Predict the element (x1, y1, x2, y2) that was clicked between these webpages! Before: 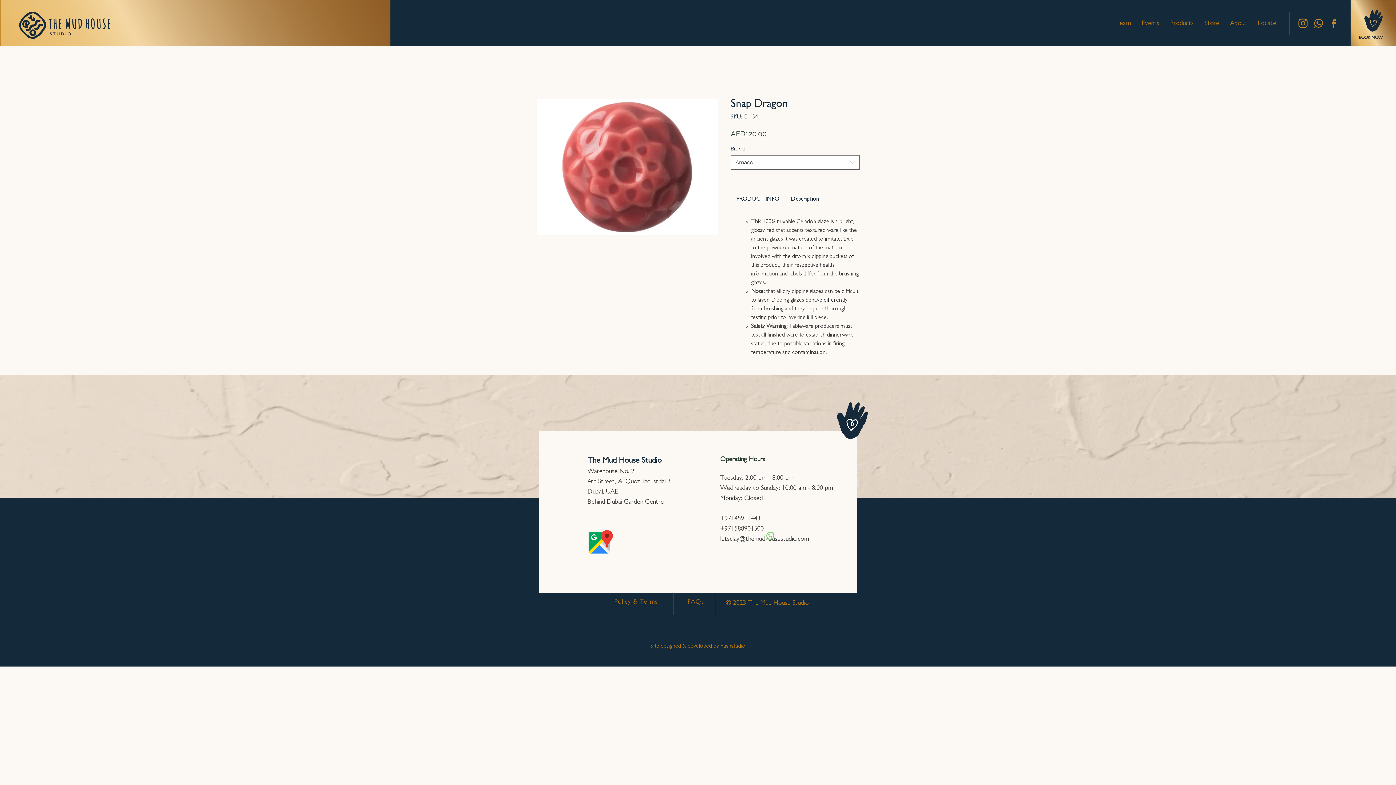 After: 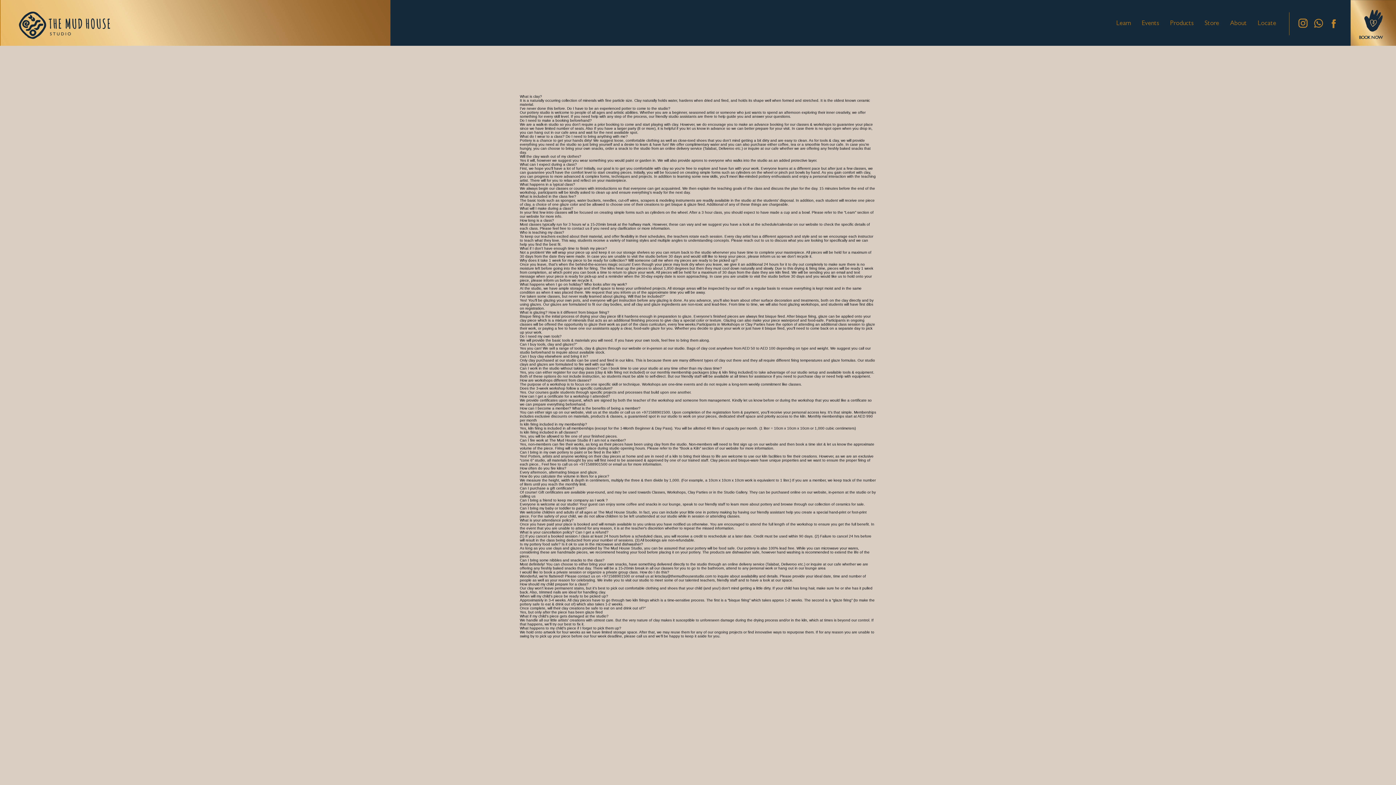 Action: label: FAQs bbox: (687, 597, 704, 605)